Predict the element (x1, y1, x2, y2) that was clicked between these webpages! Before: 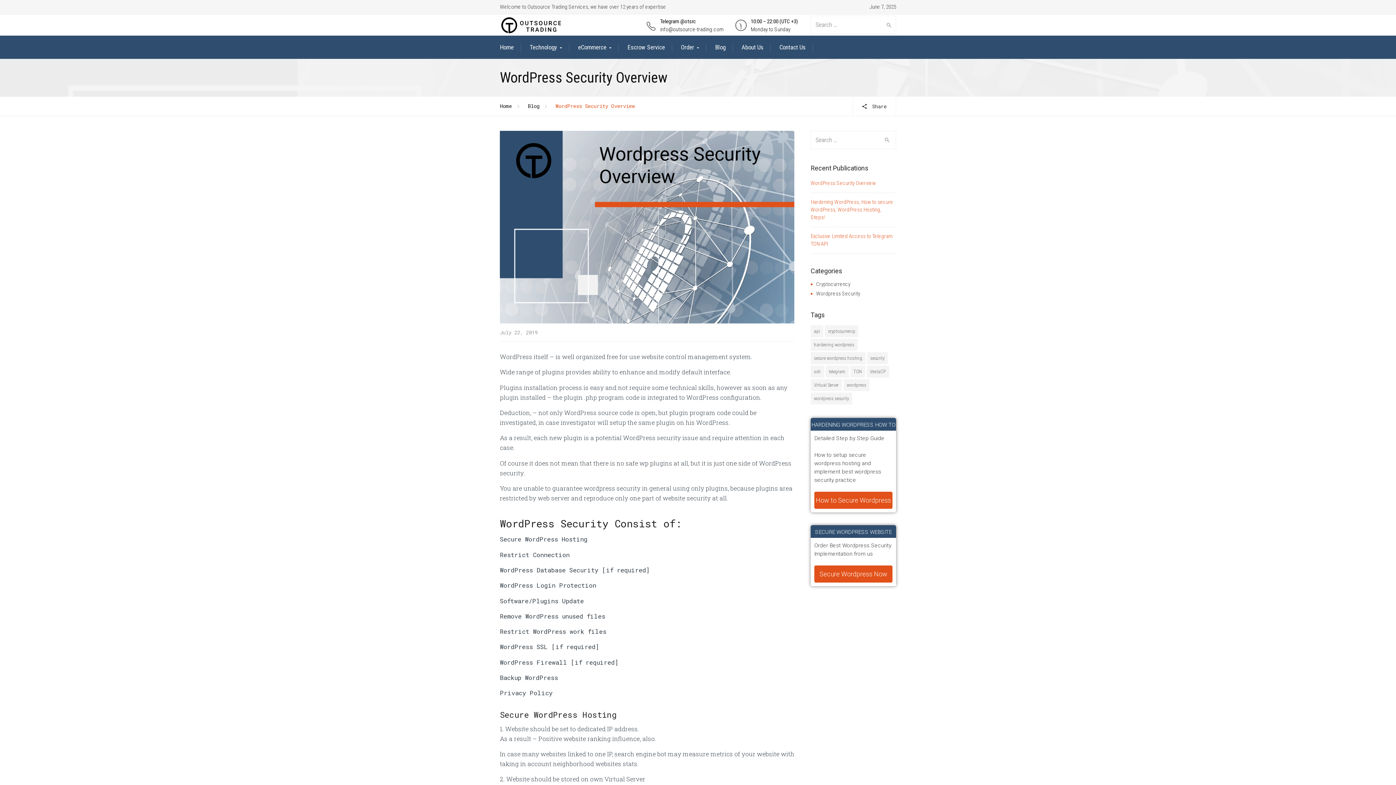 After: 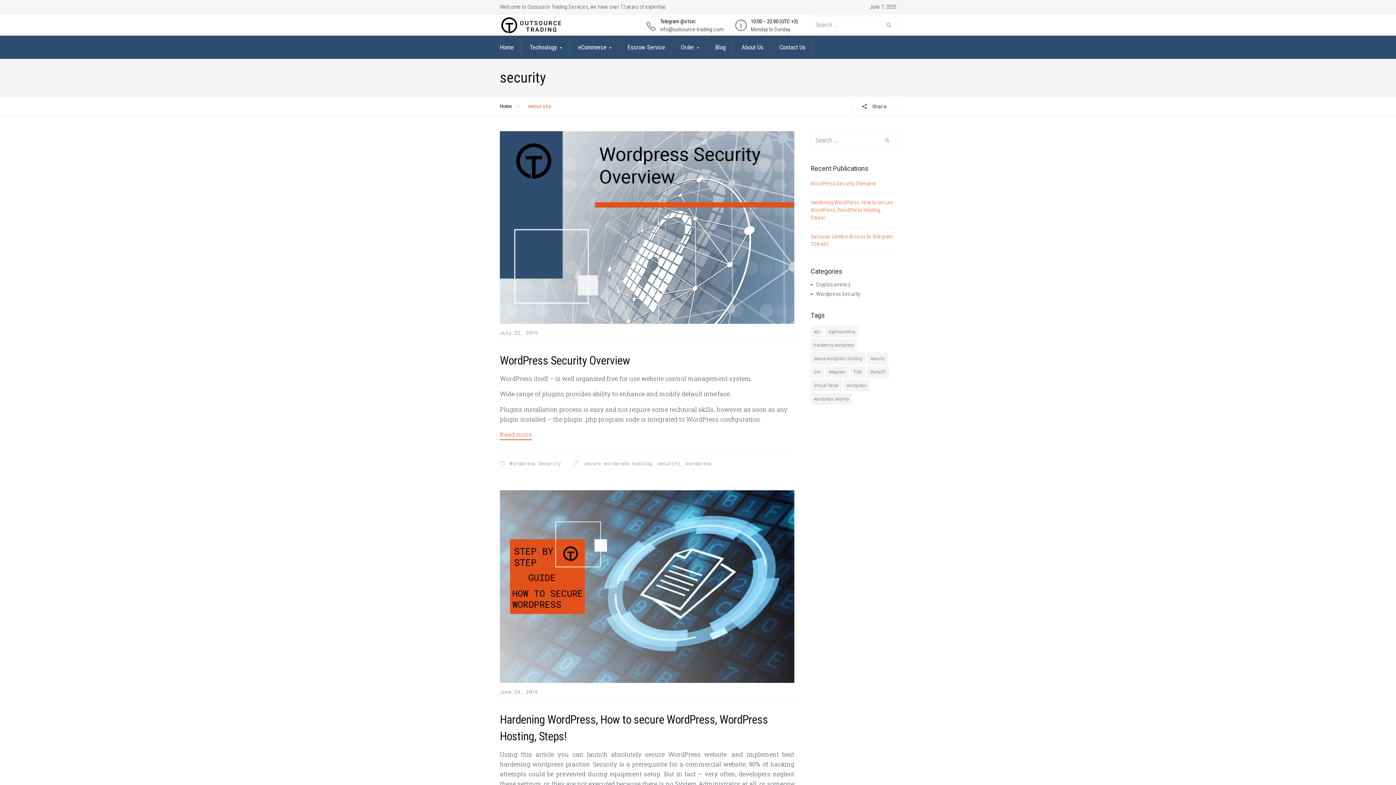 Action: label: security (2 items) bbox: (867, 352, 888, 364)